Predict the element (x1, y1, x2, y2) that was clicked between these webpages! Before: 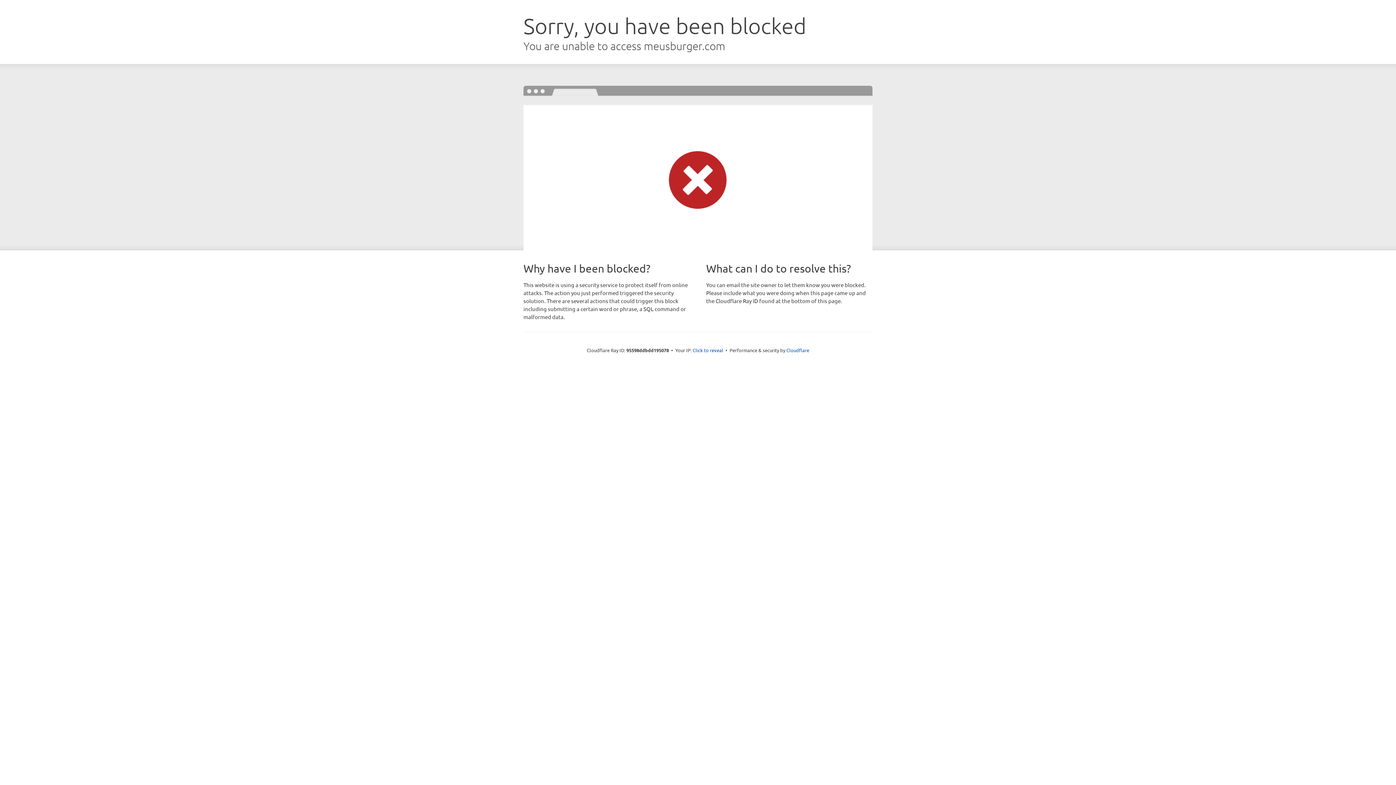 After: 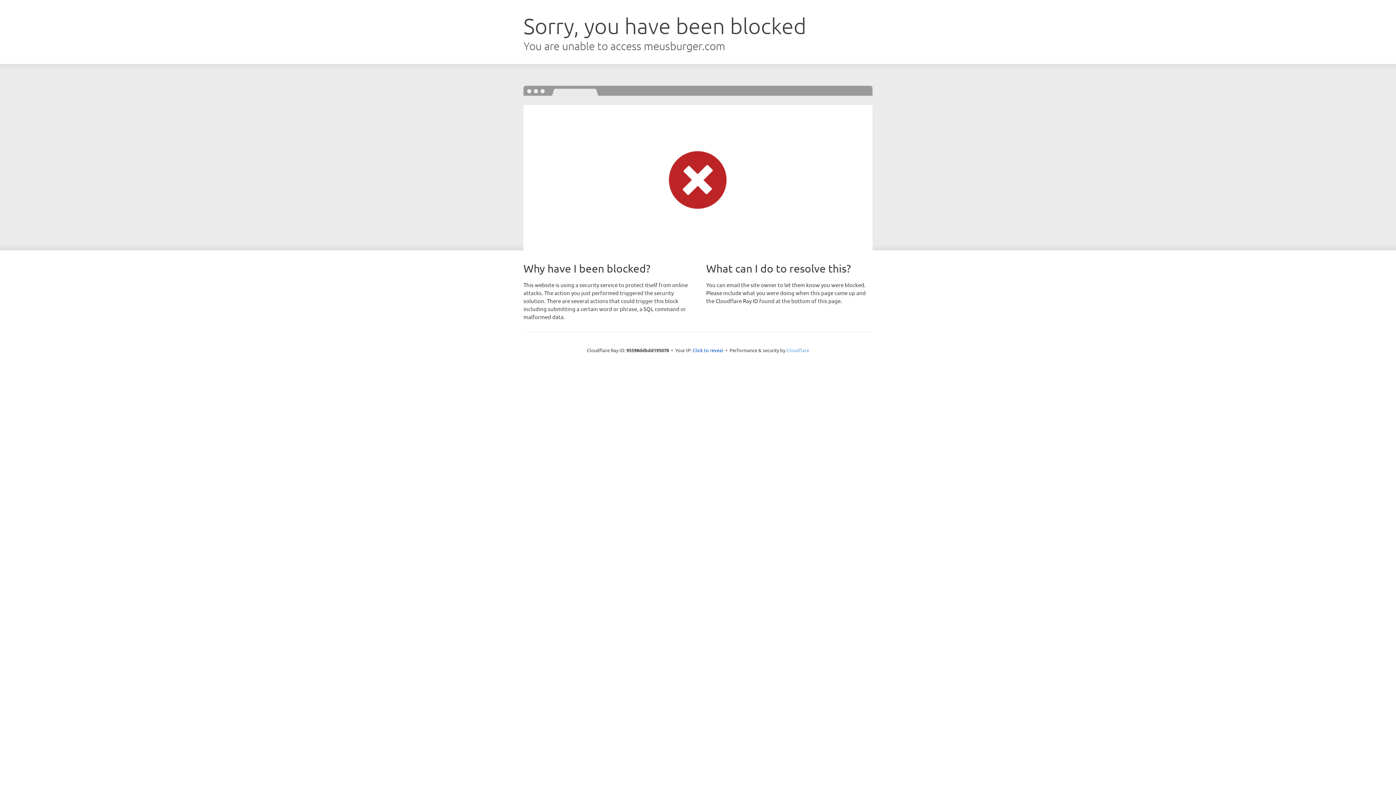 Action: bbox: (786, 347, 809, 353) label: Cloudflare